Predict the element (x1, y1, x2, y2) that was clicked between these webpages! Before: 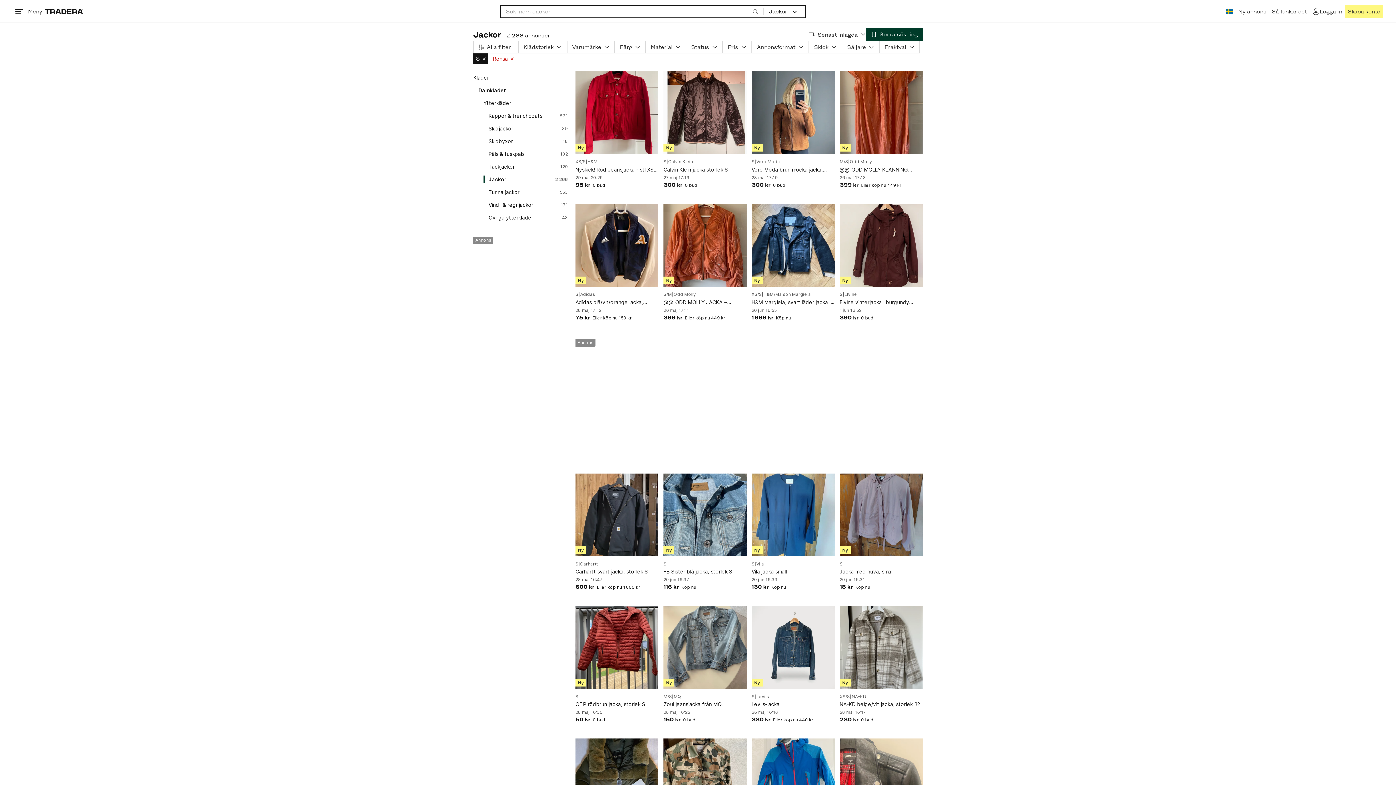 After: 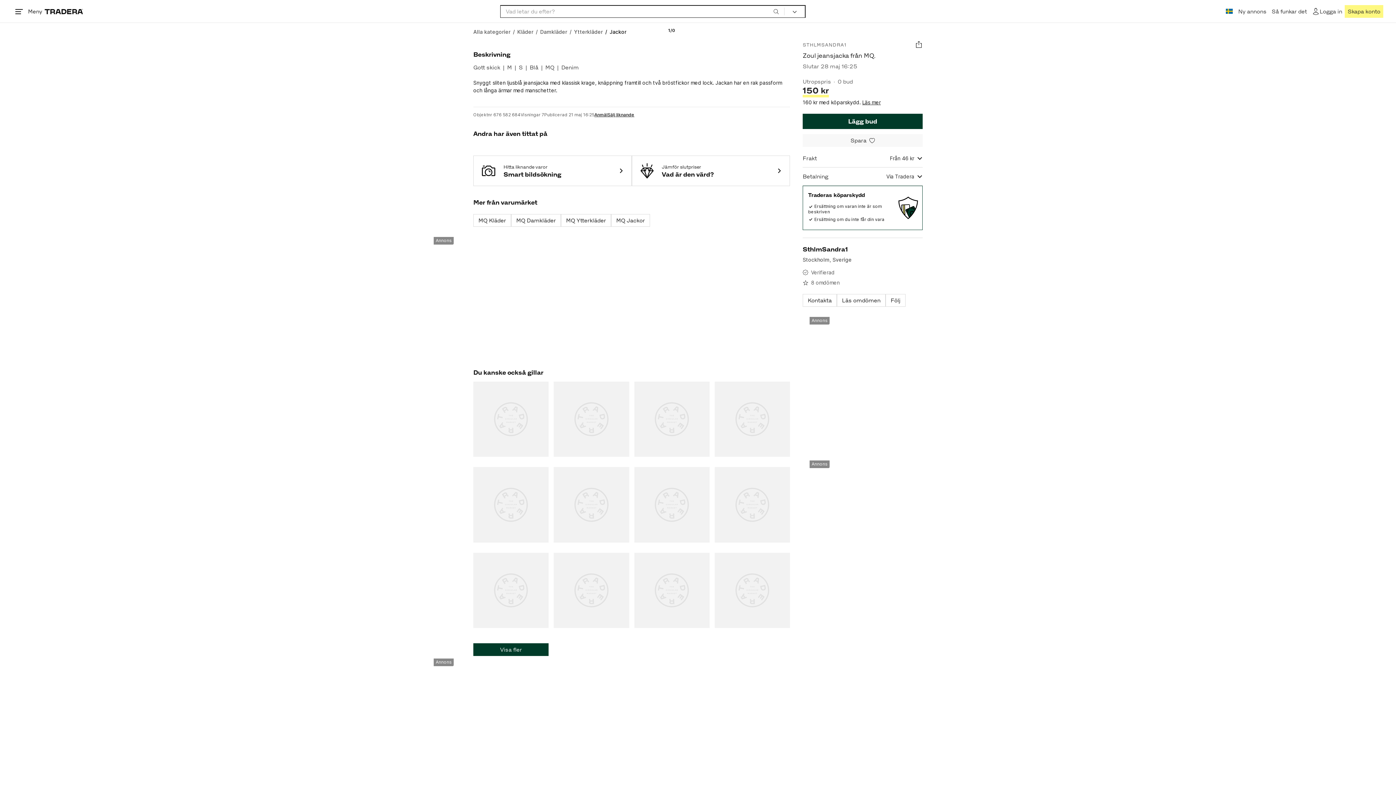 Action: bbox: (663, 700, 746, 708) label: Zoul jeansjacka från MQ.